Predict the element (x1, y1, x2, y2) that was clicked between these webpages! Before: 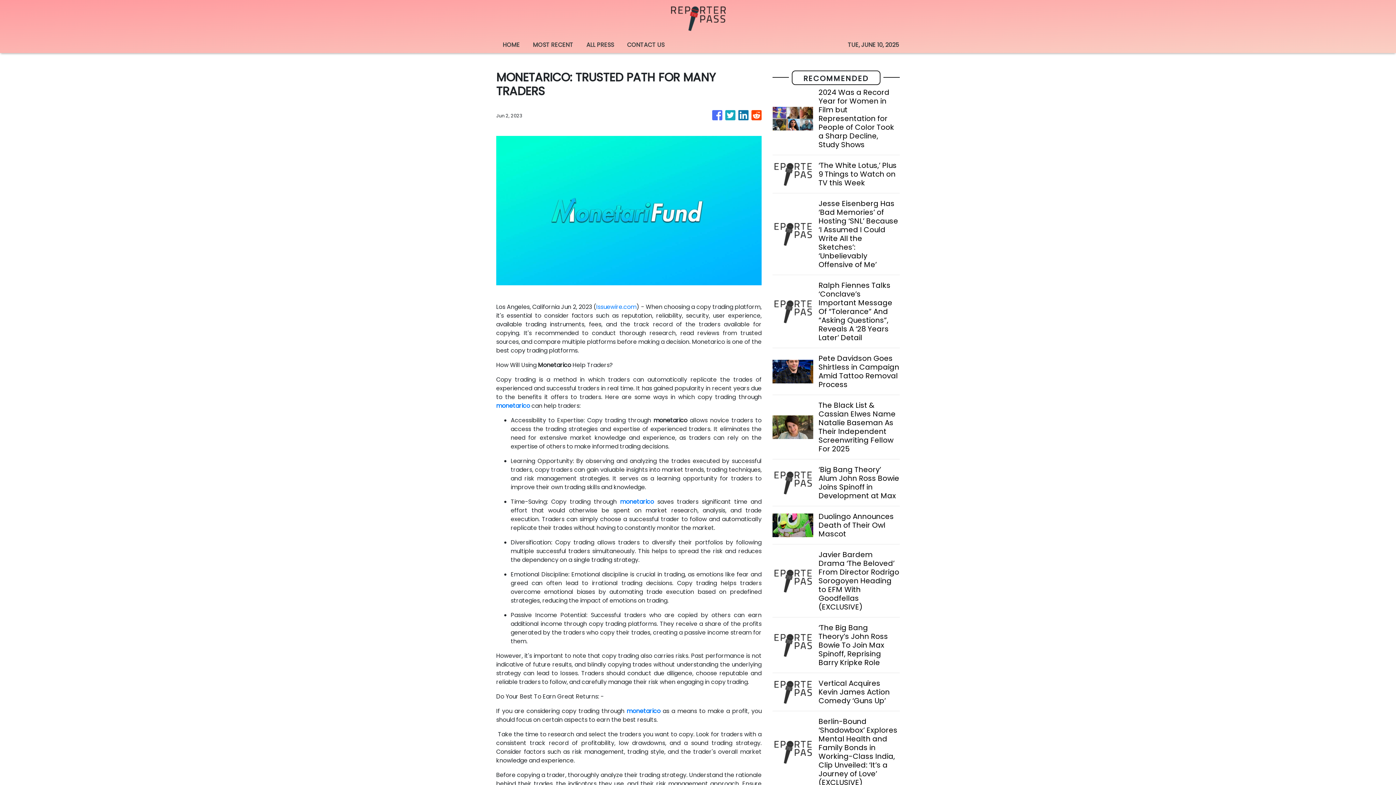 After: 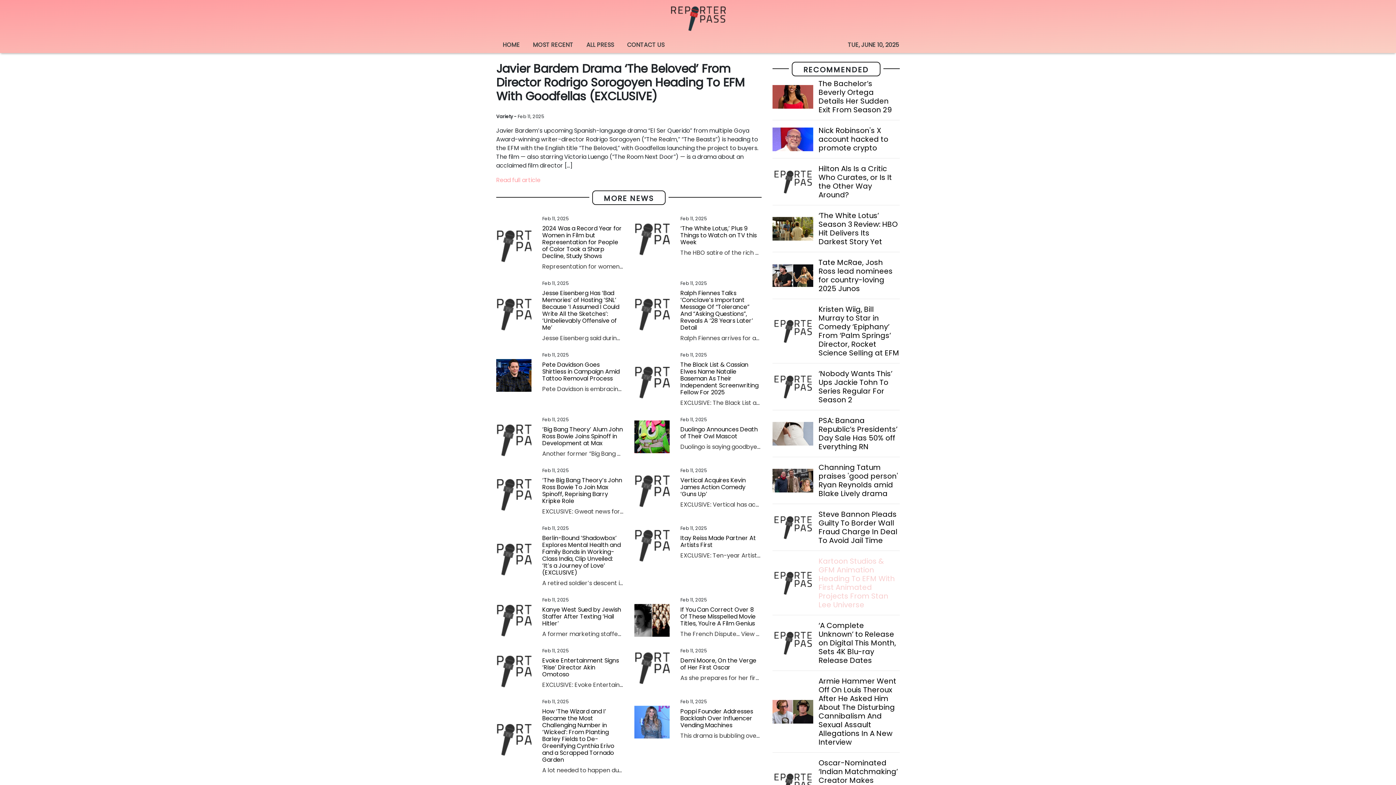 Action: bbox: (818, 550, 899, 611) label: Javier Bardem Drama ‘The Beloved’ From Director Rodrigo Sorogoyen Heading to EFM With Goodfellas (EXCLUSIVE)